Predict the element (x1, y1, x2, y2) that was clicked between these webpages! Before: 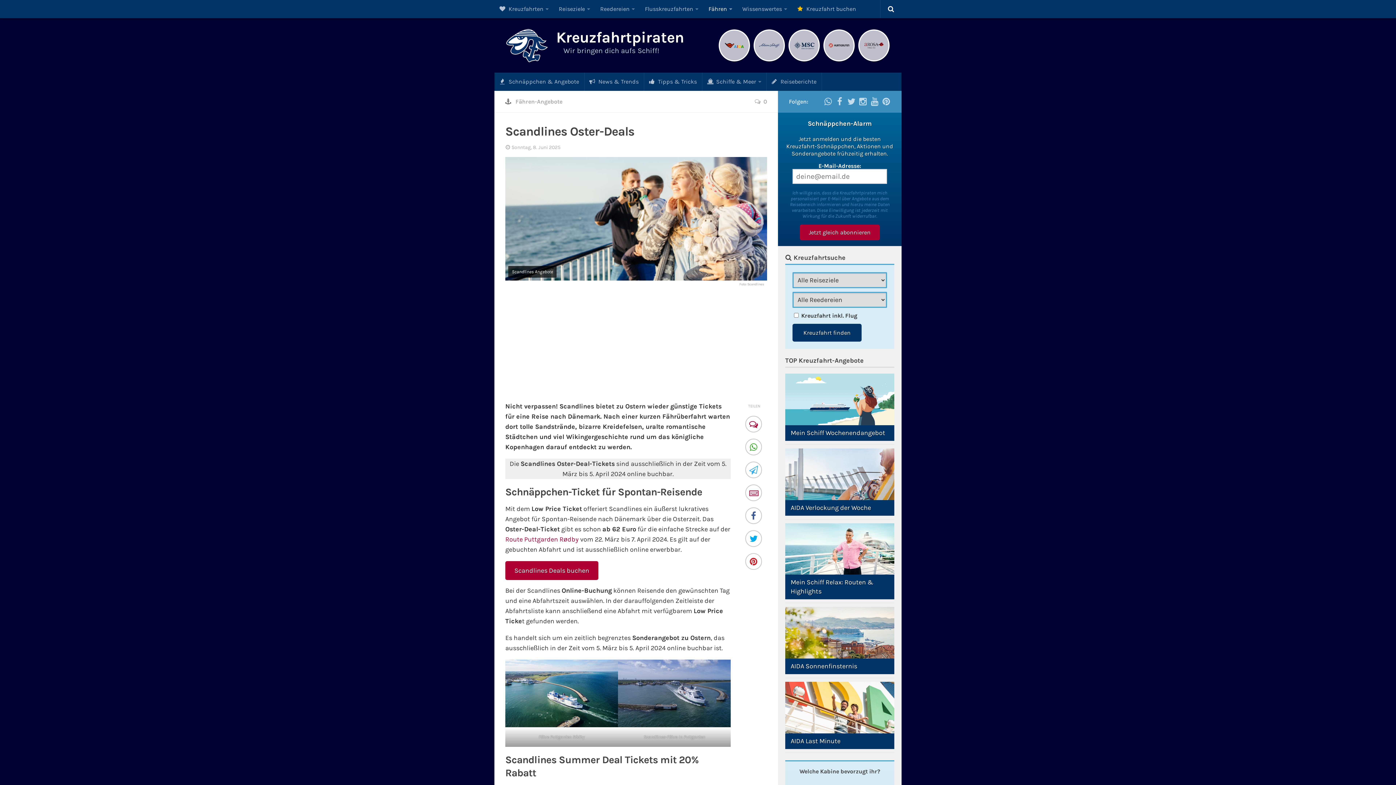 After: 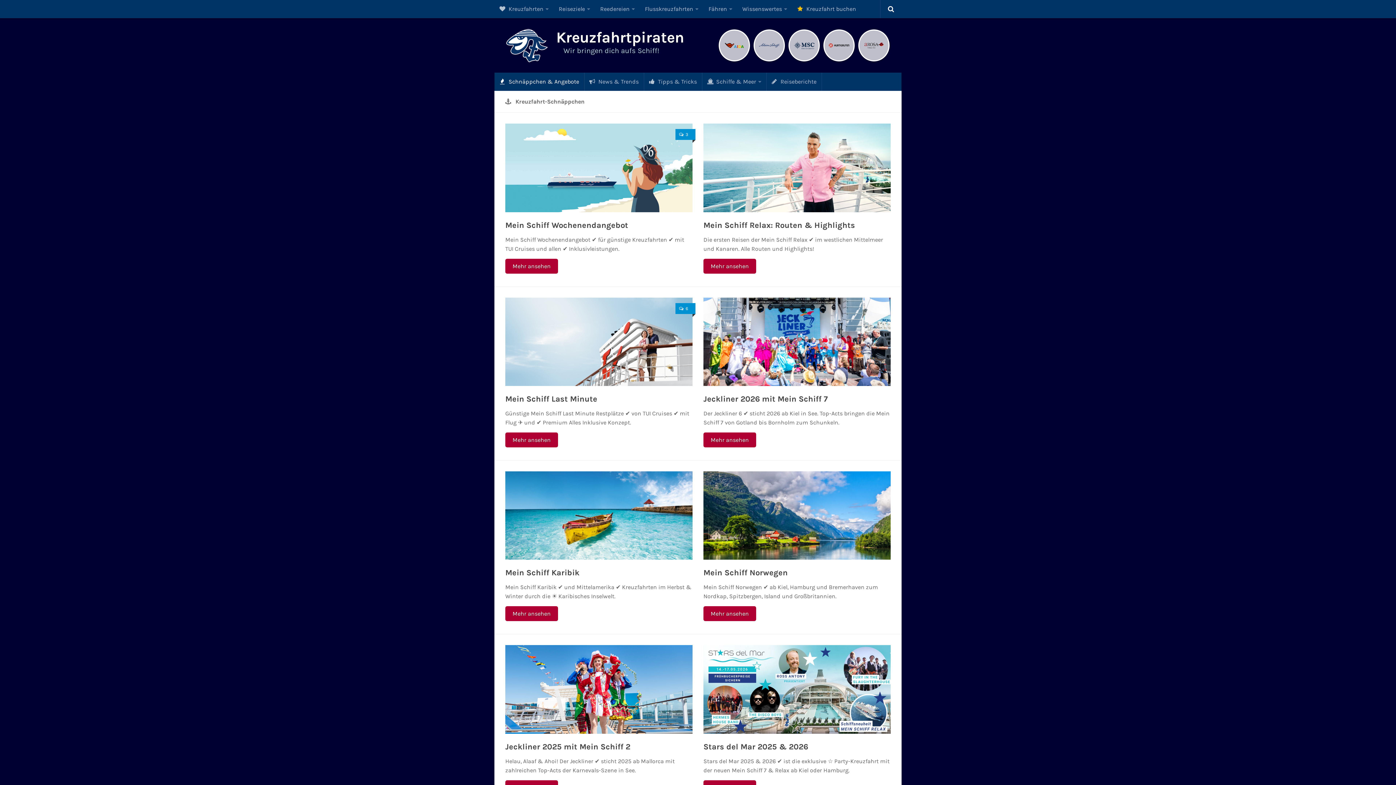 Action: bbox: (752, 57, 786, 64)